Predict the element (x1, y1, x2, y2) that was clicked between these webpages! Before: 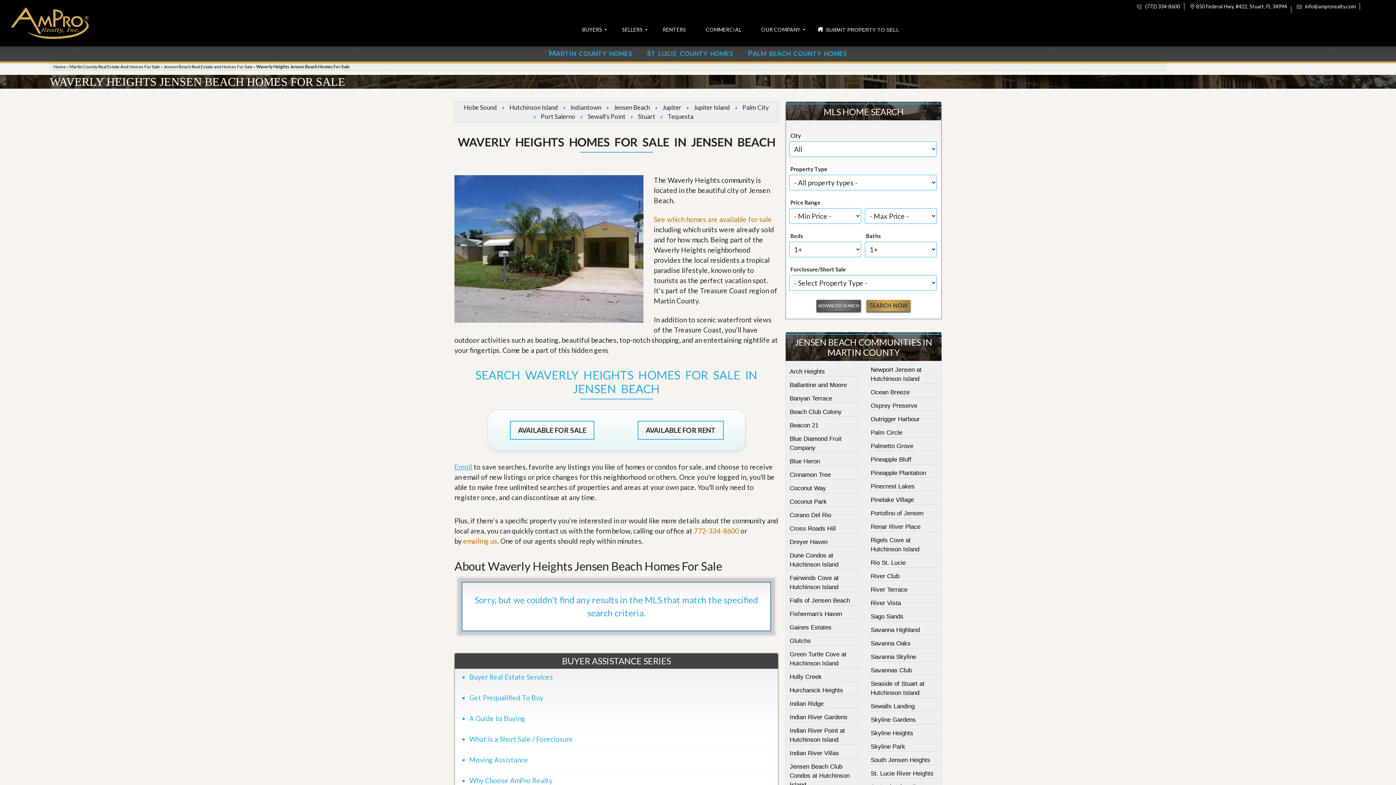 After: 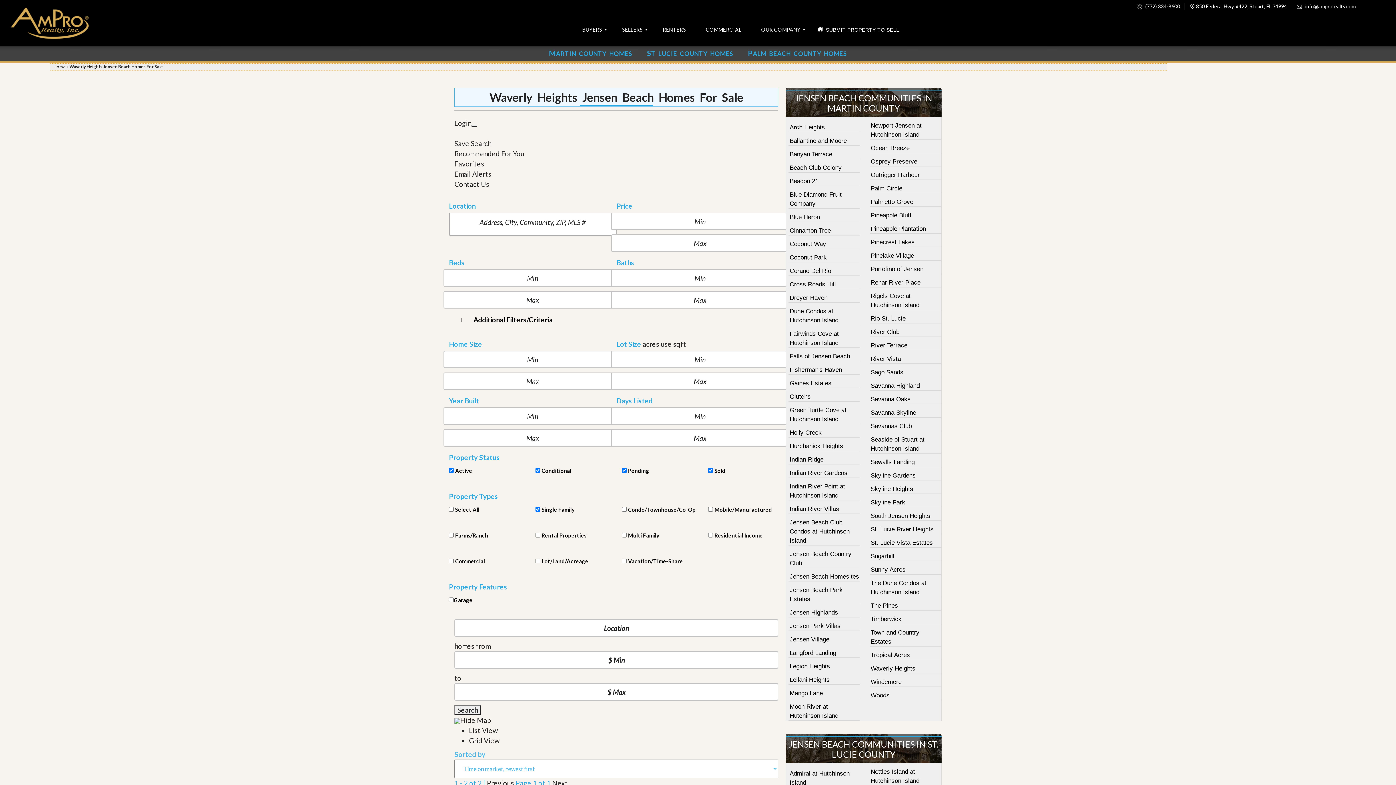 Action: bbox: (510, 421, 594, 440) label: AVAILABLE FOR SALE